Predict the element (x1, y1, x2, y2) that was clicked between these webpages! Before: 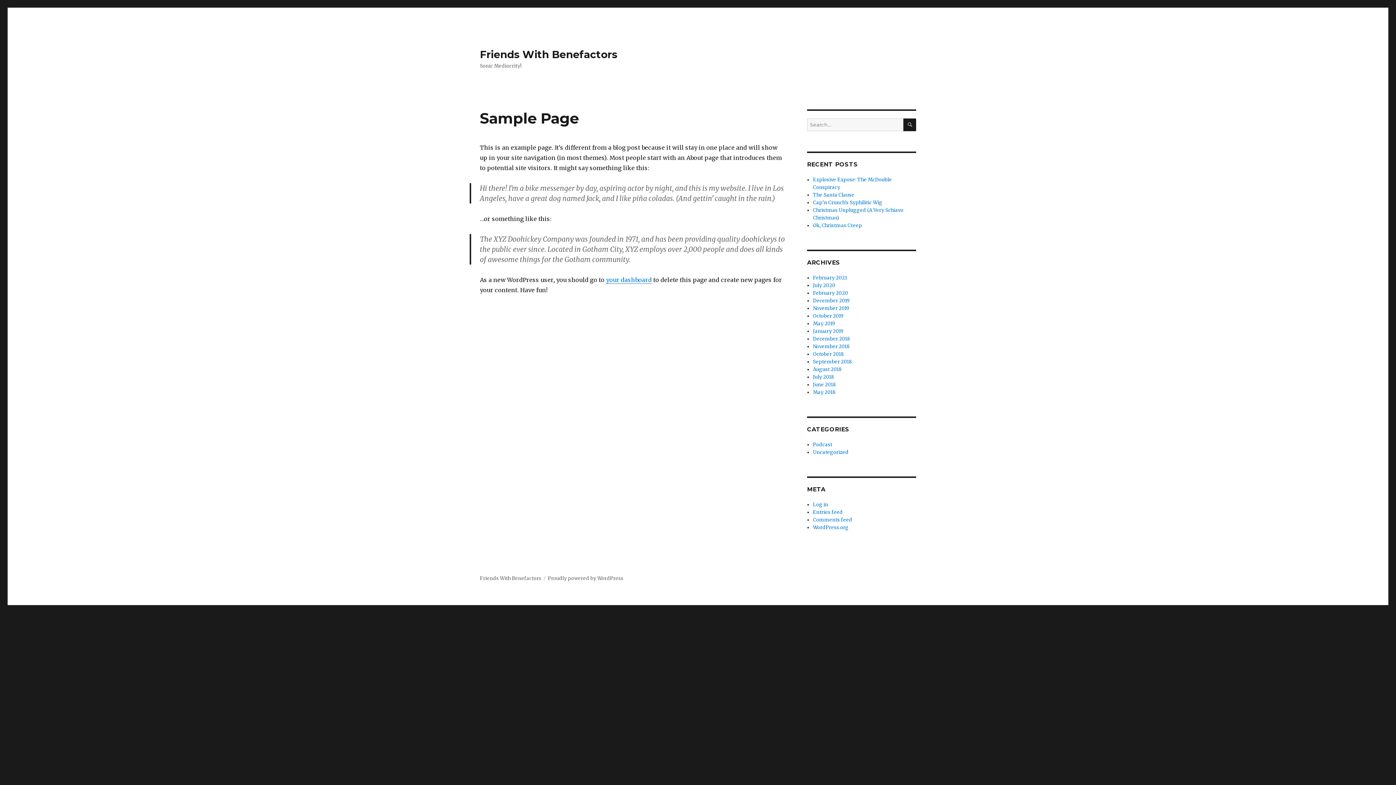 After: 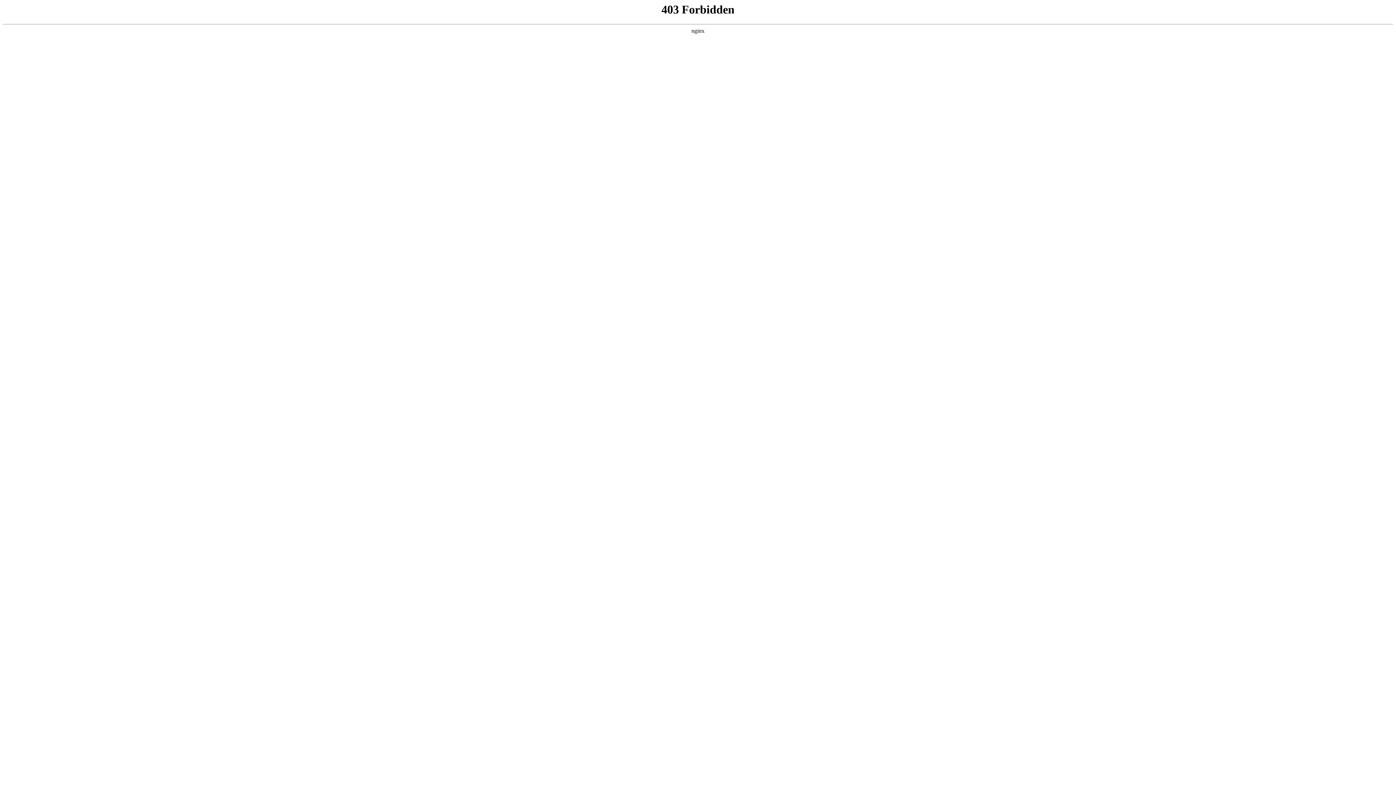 Action: label: Proudly powered by WordPress bbox: (548, 575, 623, 581)